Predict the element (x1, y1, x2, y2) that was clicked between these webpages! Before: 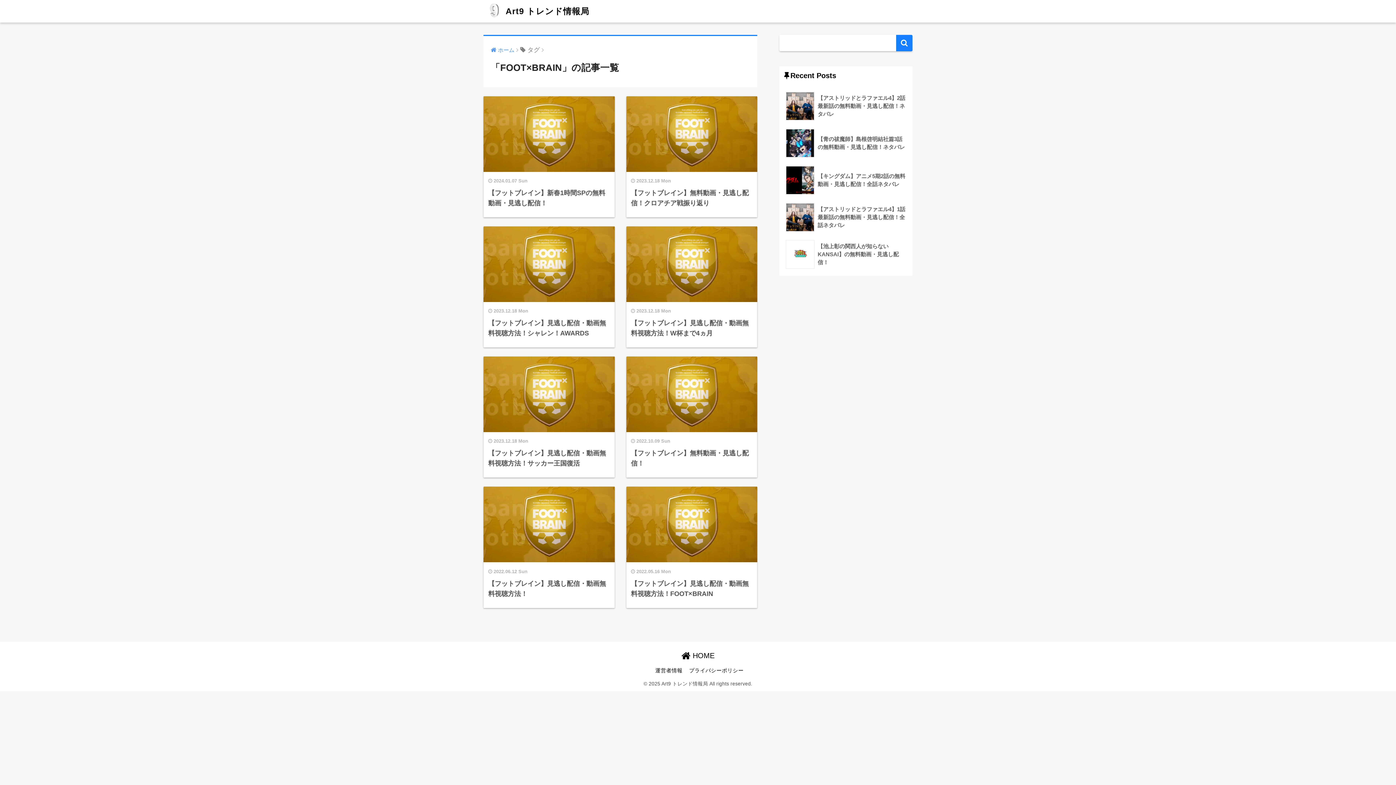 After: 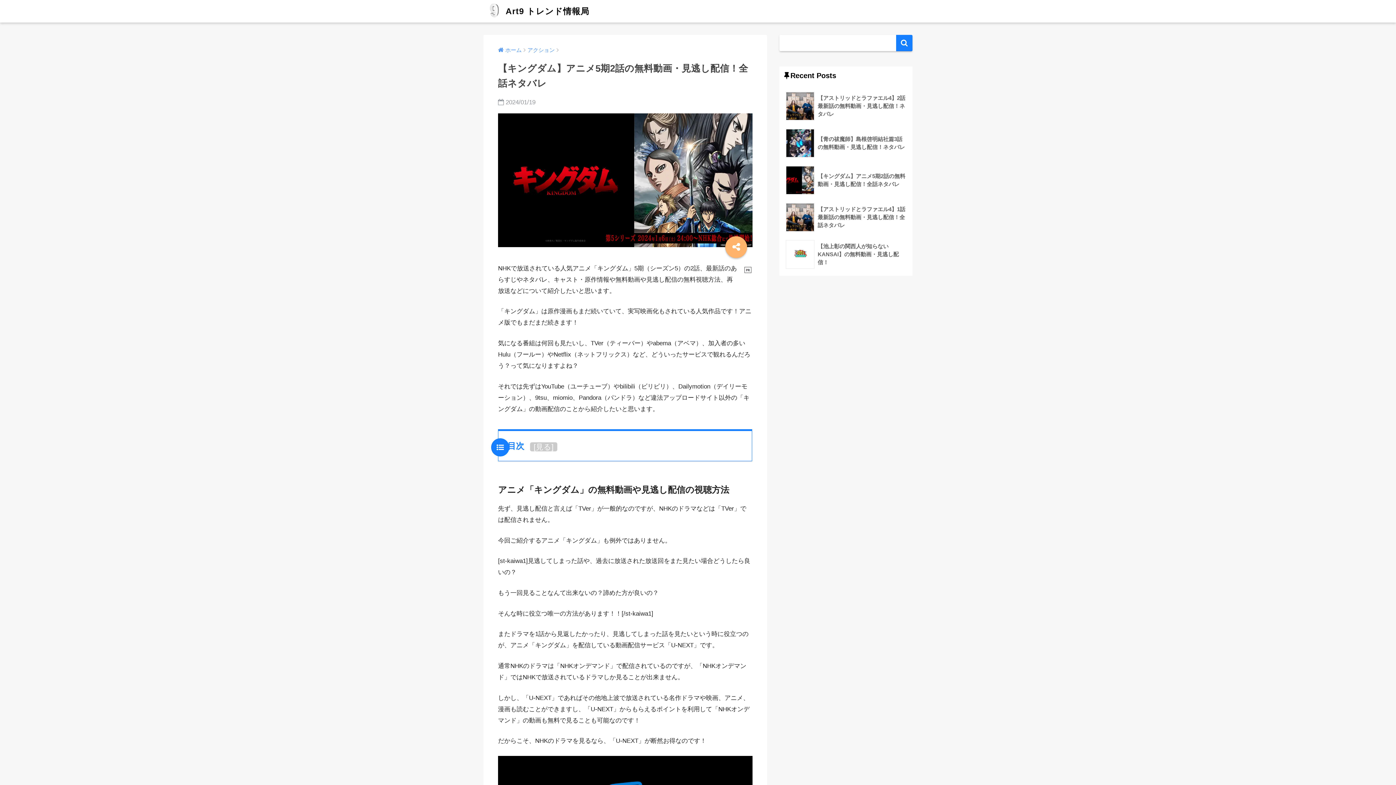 Action: label: 	【キングダム】アニメ5期2話の無料動画・見逃し配信！全話ネタバレ bbox: (783, 161, 908, 198)